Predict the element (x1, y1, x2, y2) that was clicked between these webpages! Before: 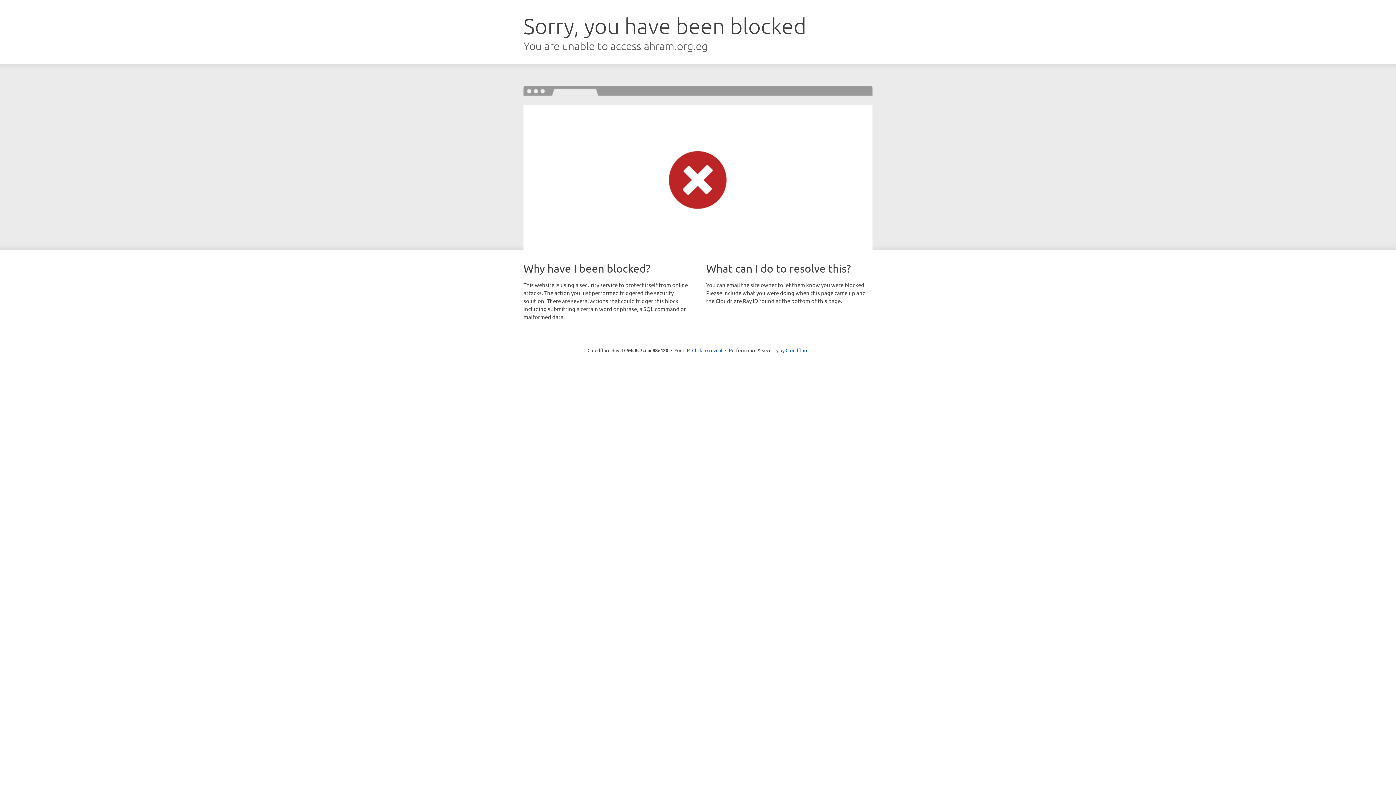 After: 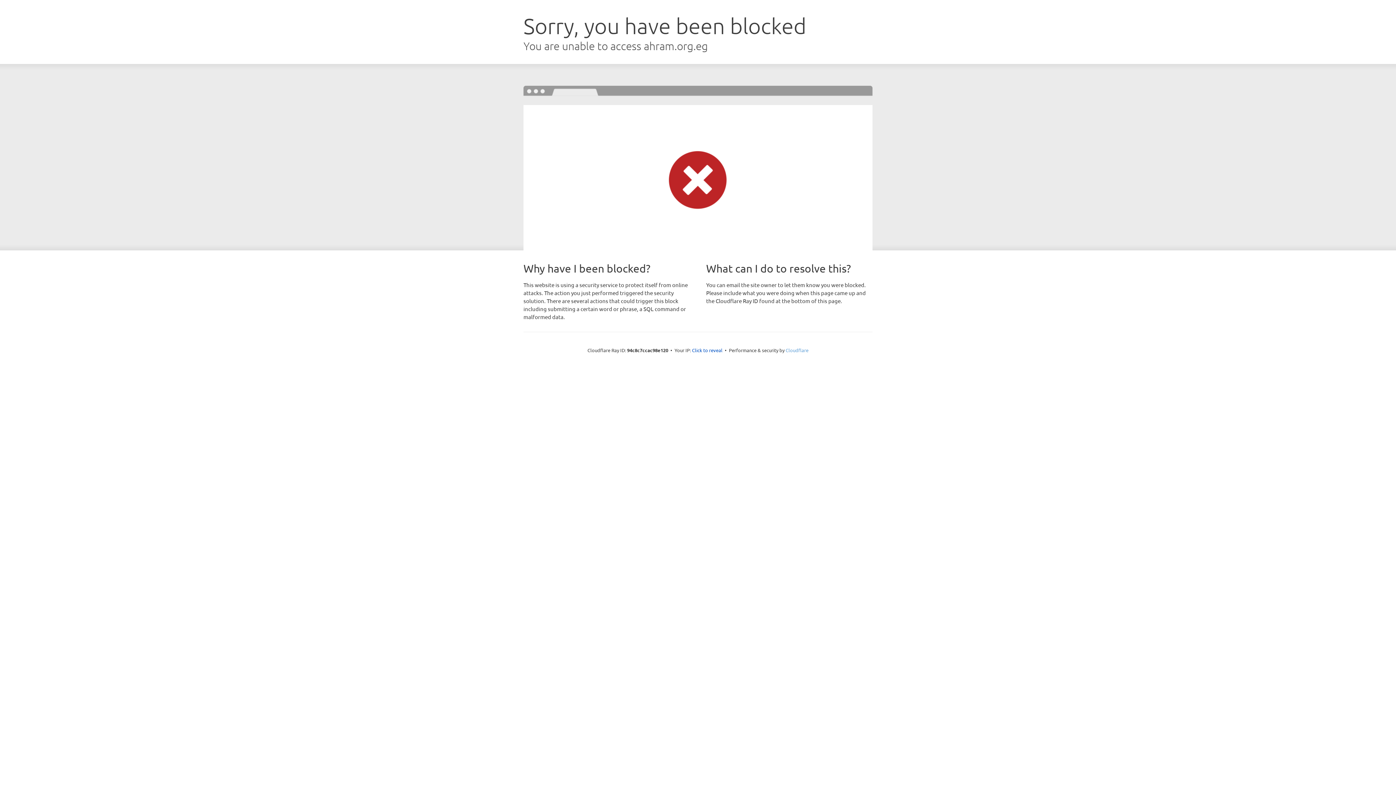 Action: bbox: (785, 347, 808, 353) label: Cloudflare